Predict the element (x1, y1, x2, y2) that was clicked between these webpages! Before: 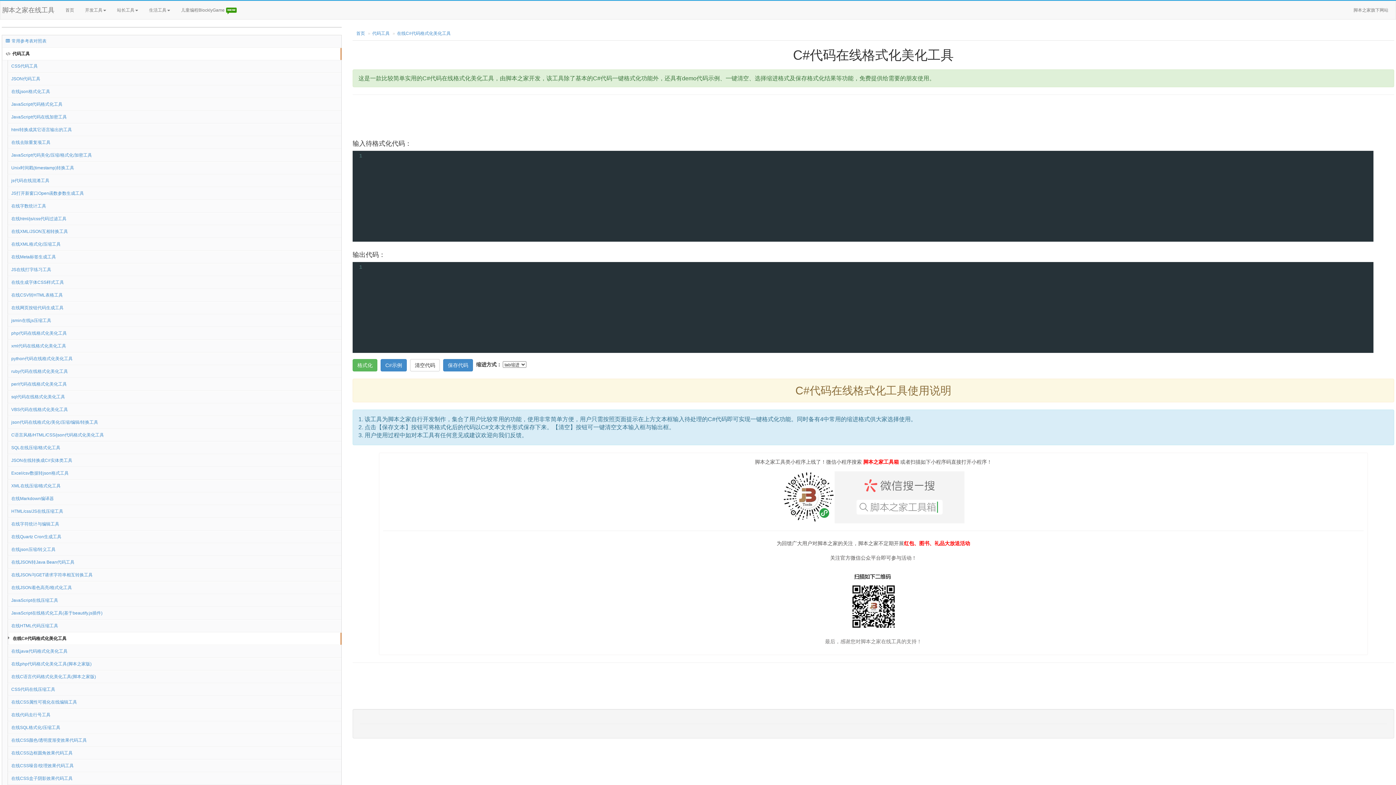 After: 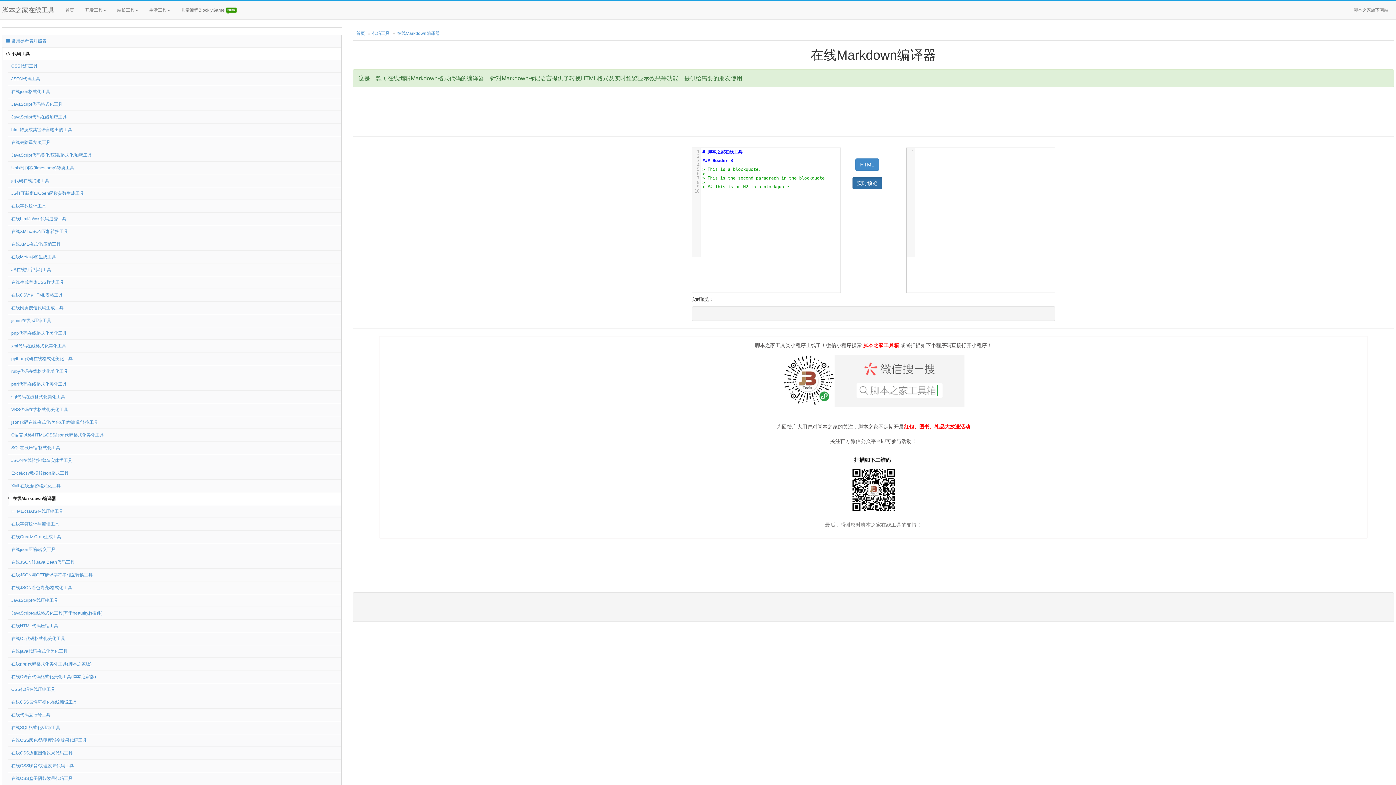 Action: bbox: (8, 493, 341, 505) label: 在线Markdown编译器